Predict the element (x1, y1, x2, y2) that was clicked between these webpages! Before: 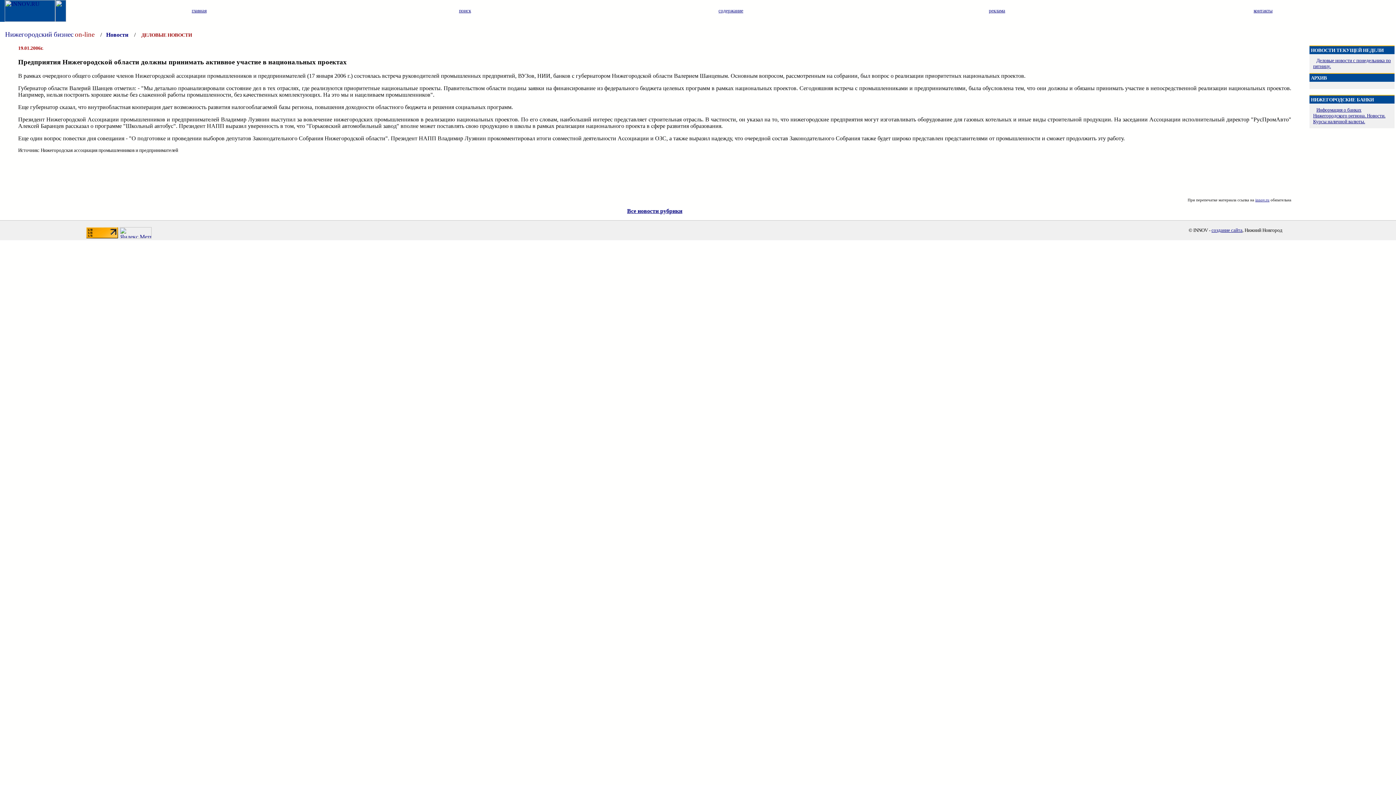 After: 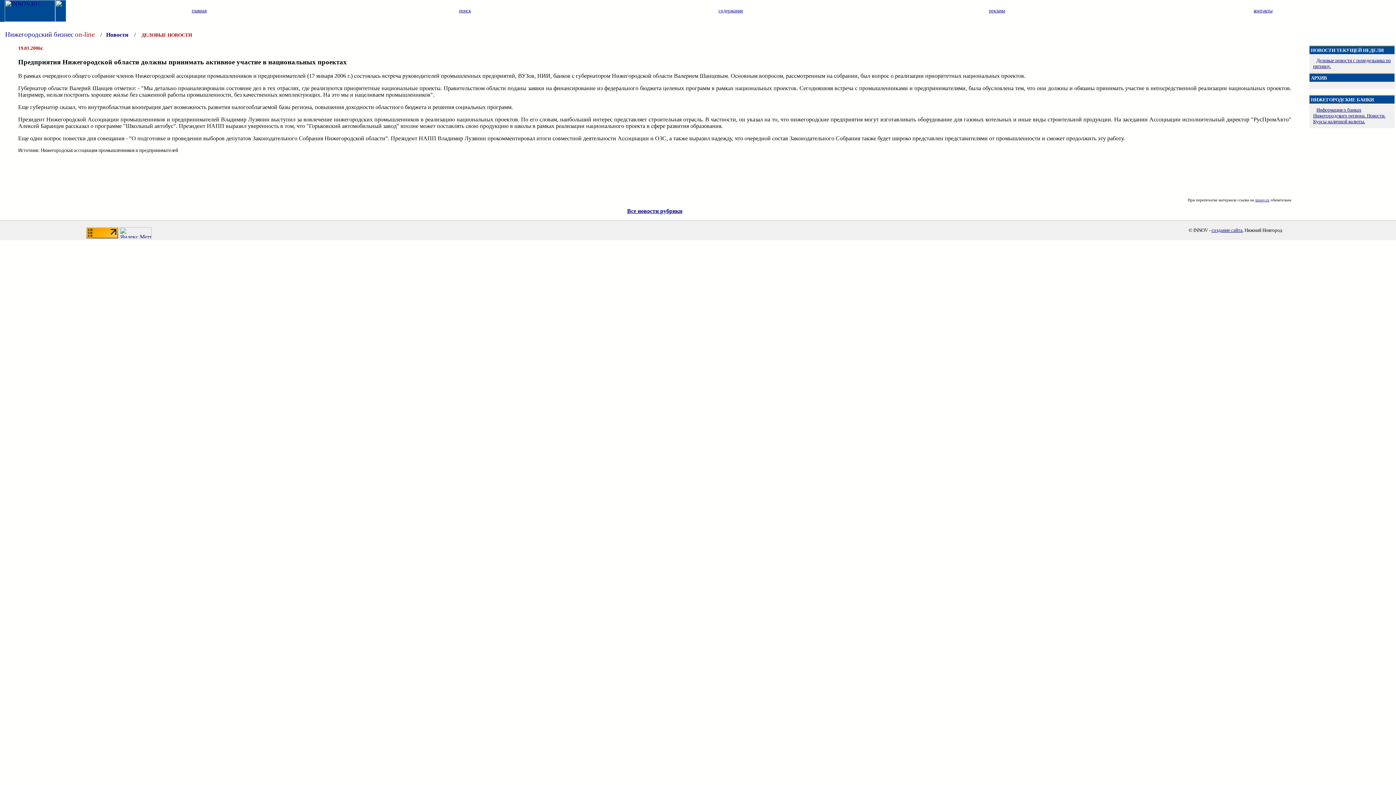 Action: bbox: (119, 233, 151, 239)